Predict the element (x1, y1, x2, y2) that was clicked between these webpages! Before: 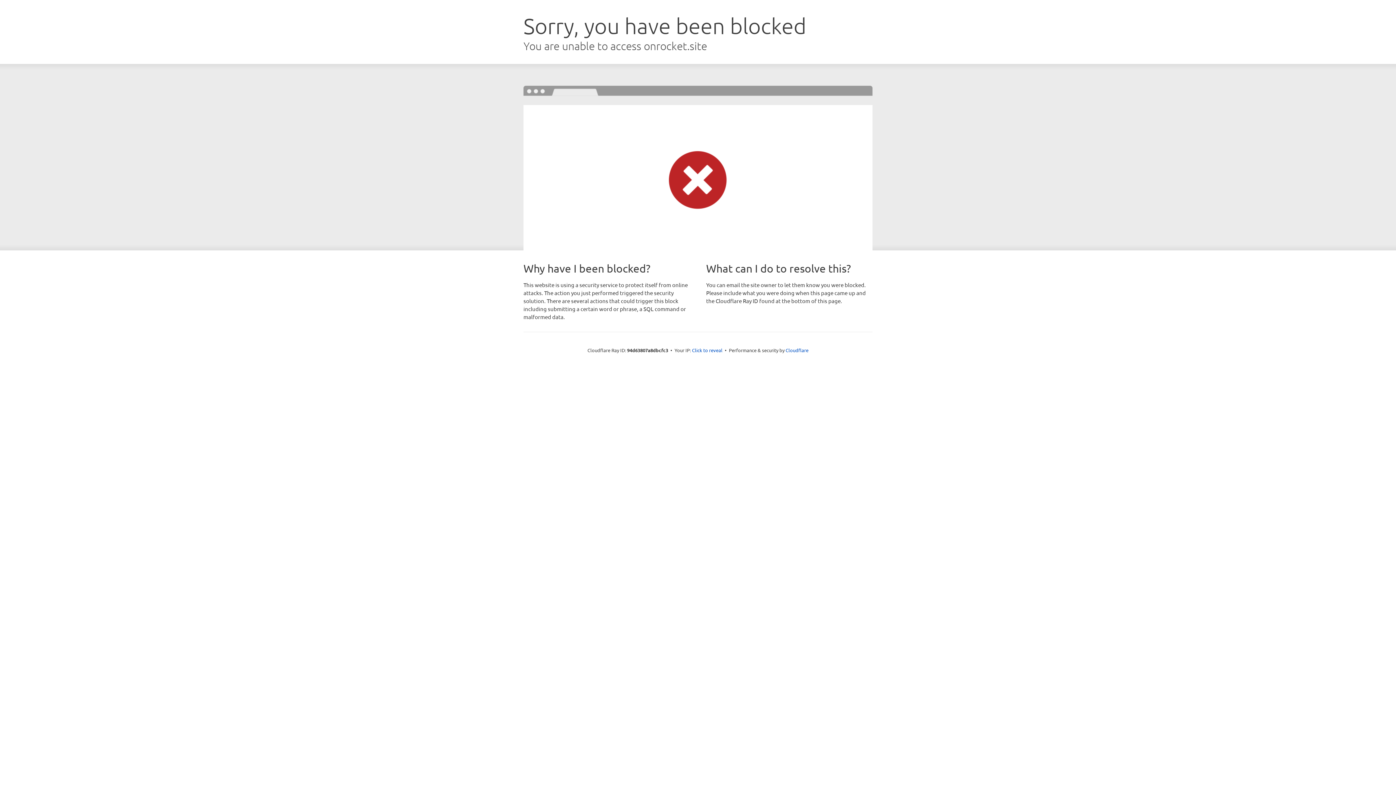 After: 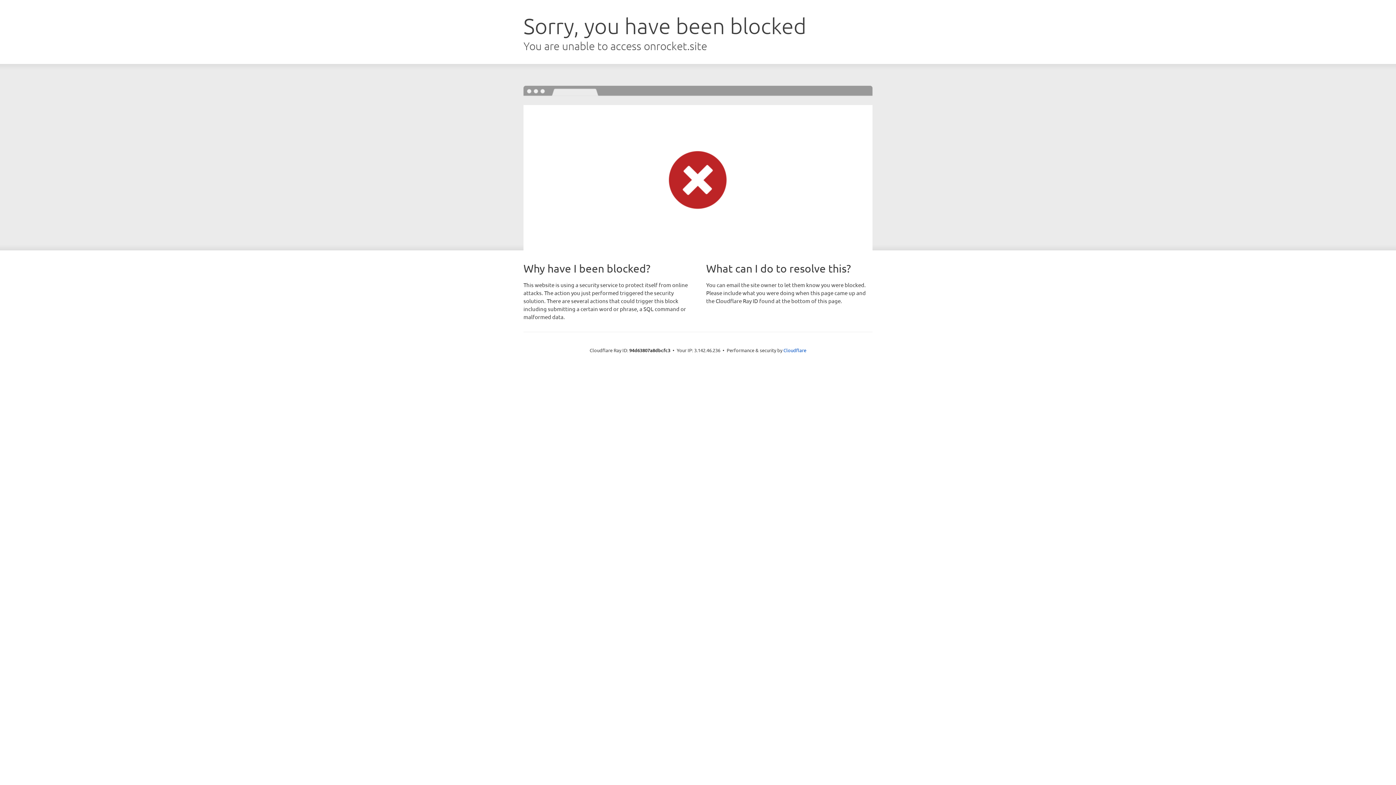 Action: bbox: (692, 346, 722, 353) label: Click to reveal